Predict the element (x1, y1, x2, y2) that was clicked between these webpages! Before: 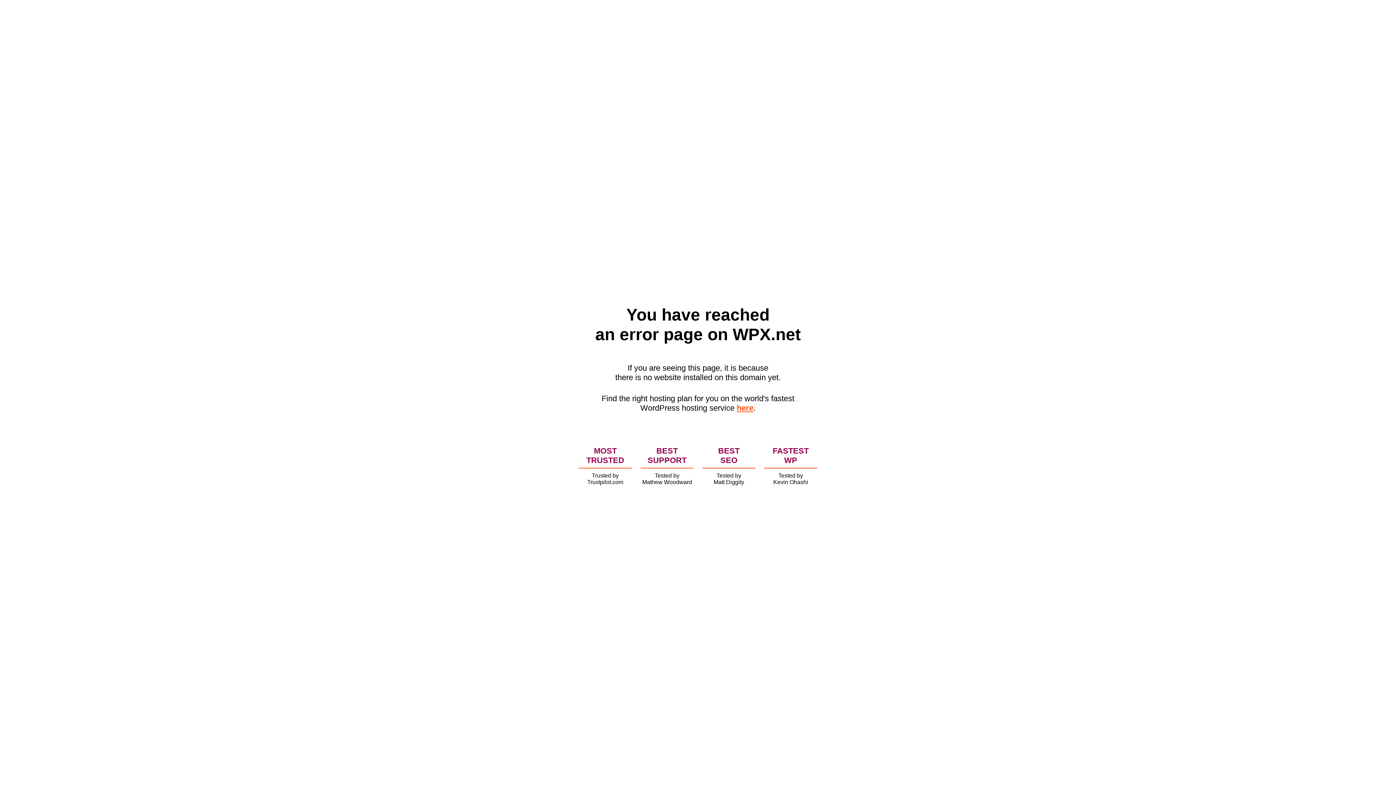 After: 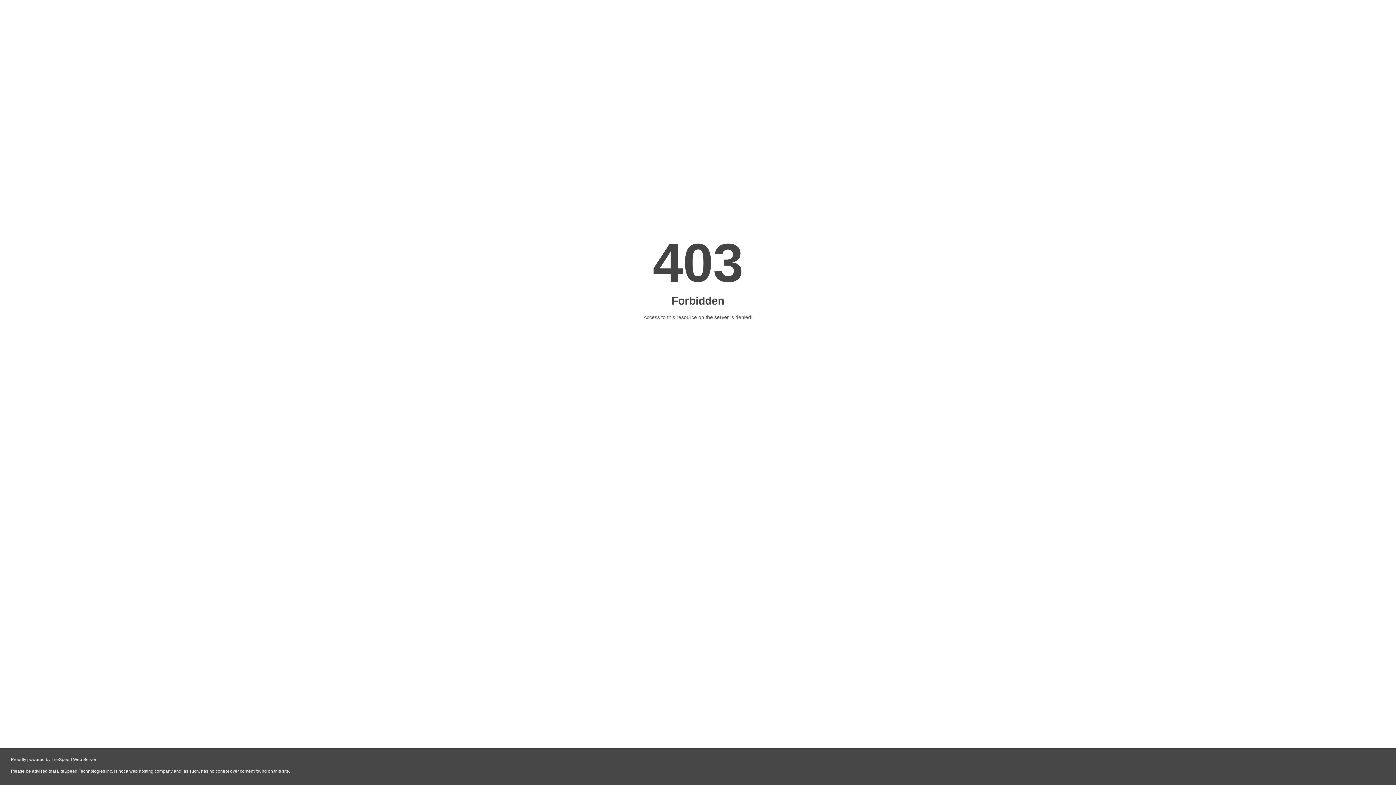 Action: label: here bbox: (736, 403, 753, 412)